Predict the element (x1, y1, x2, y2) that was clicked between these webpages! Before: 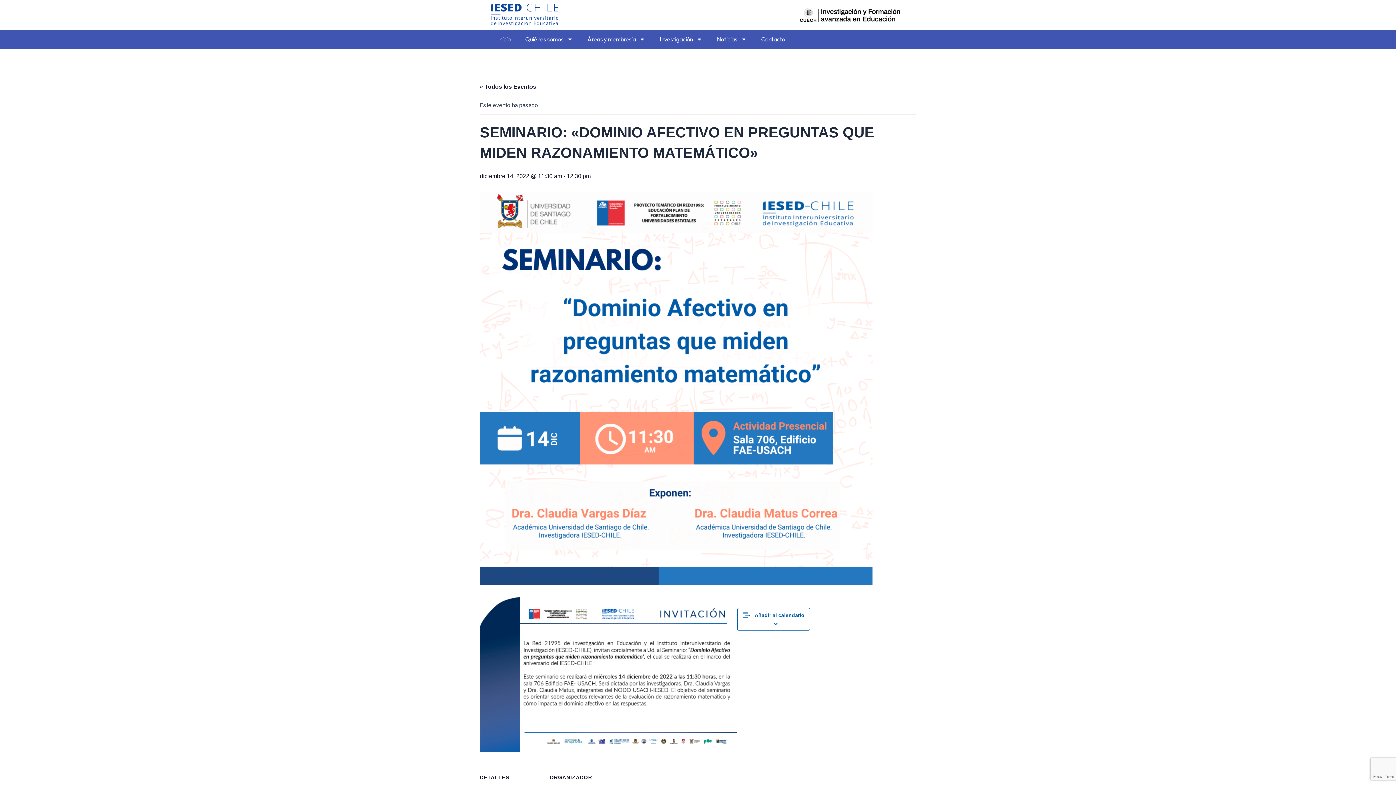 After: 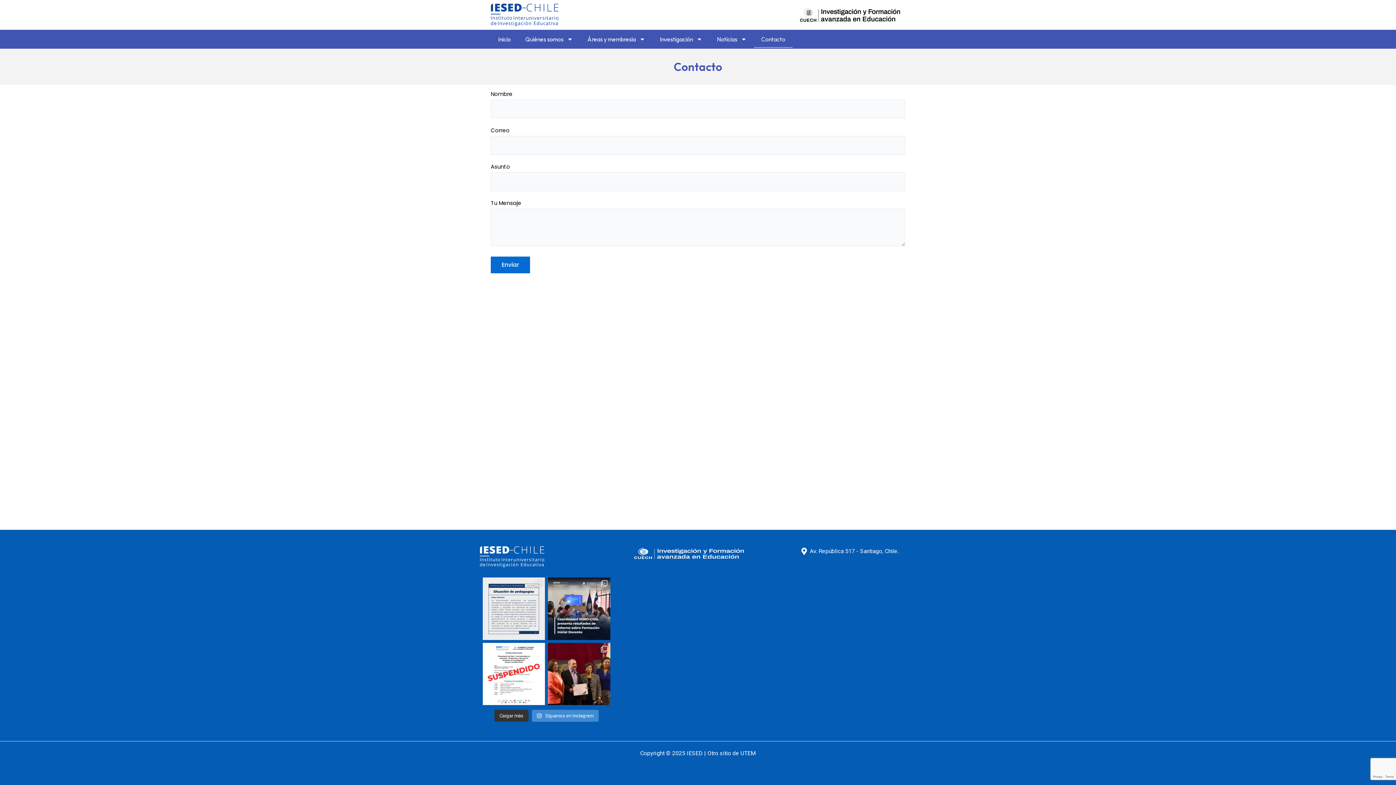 Action: bbox: (754, 30, 792, 47) label: Contacto